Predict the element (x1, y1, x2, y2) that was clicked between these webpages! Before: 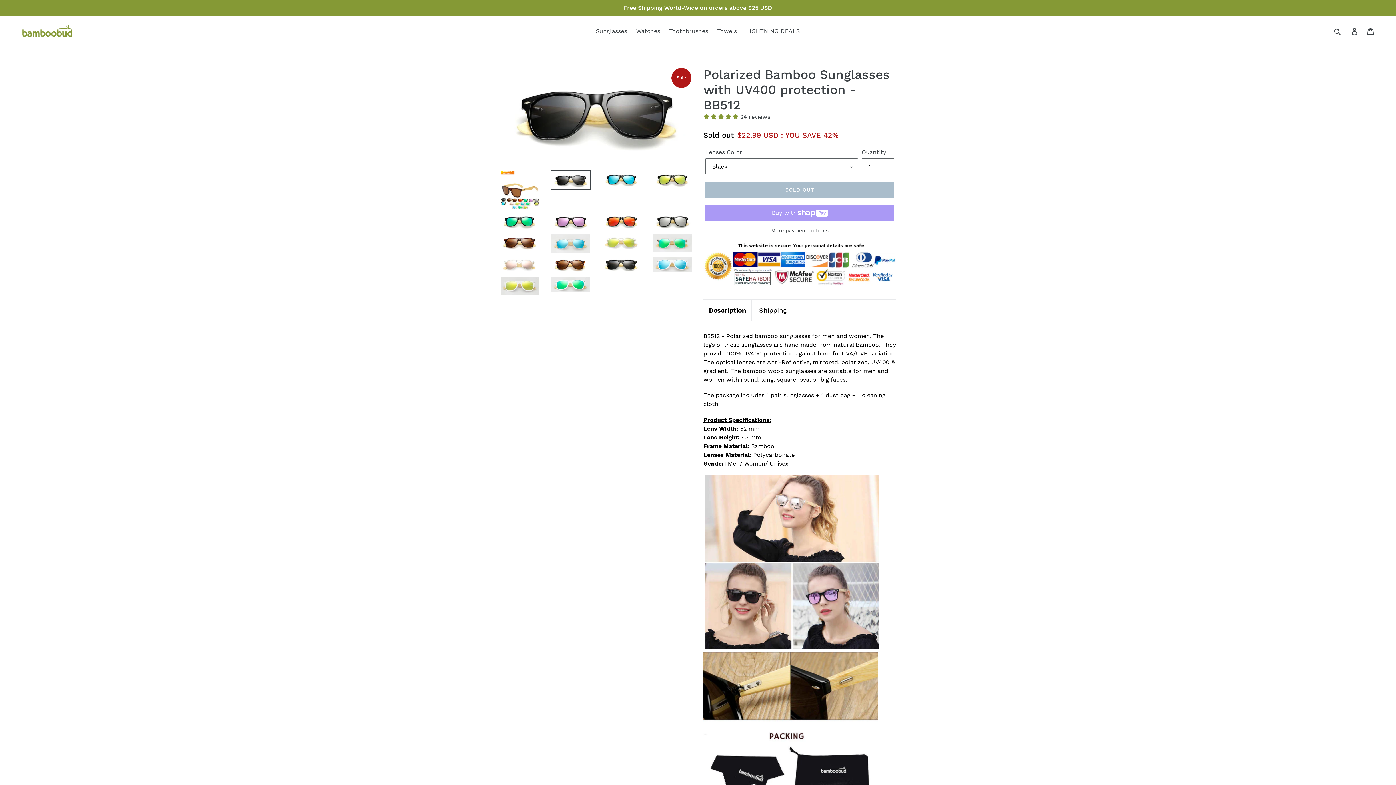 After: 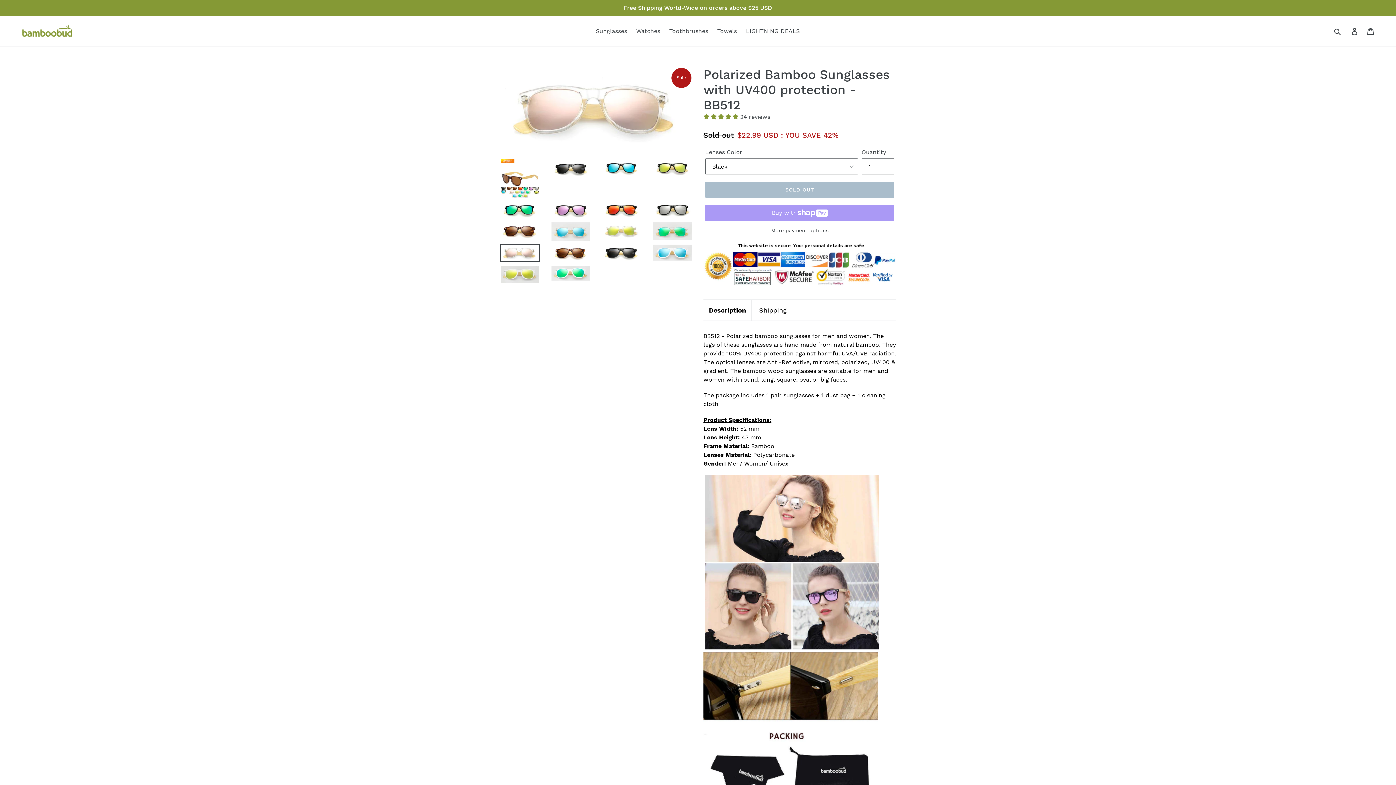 Action: bbox: (500, 255, 540, 273)